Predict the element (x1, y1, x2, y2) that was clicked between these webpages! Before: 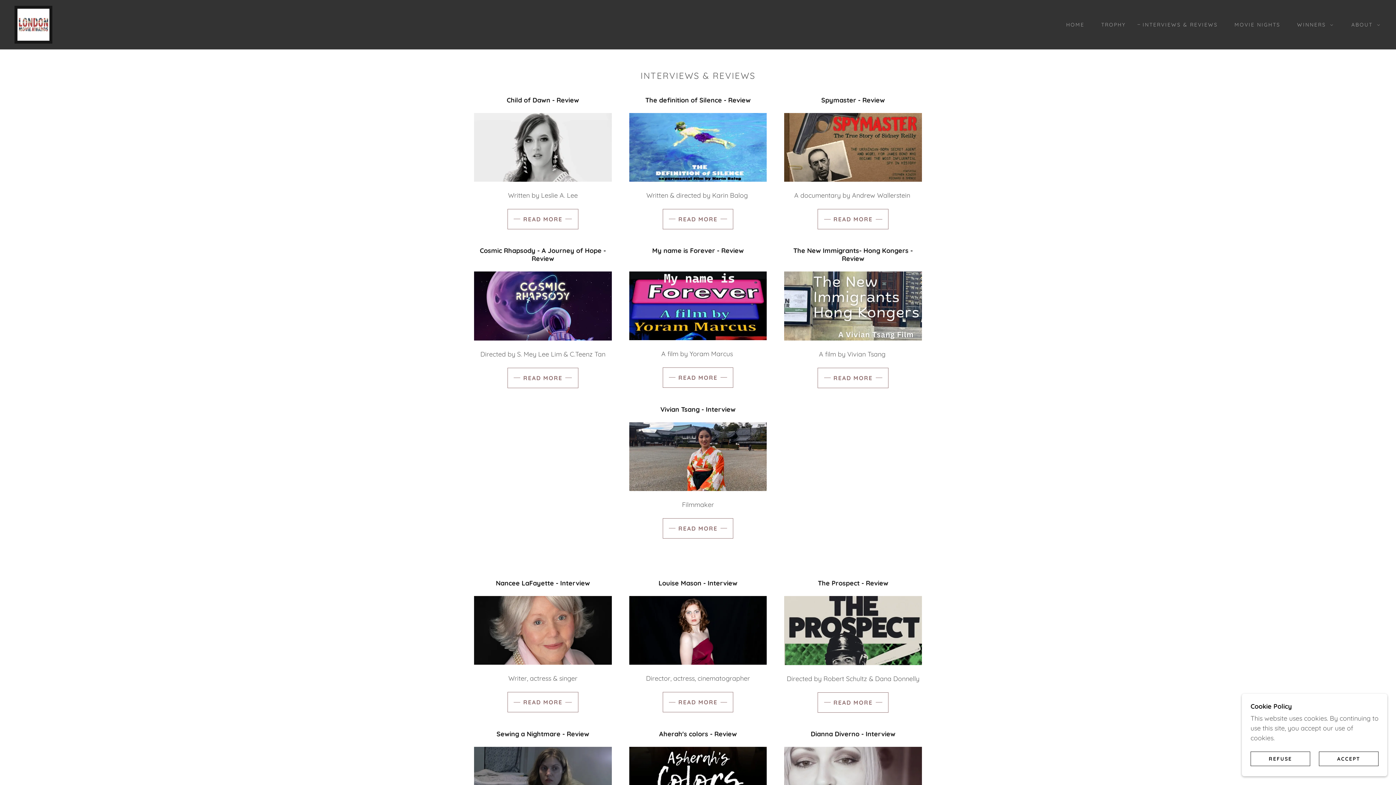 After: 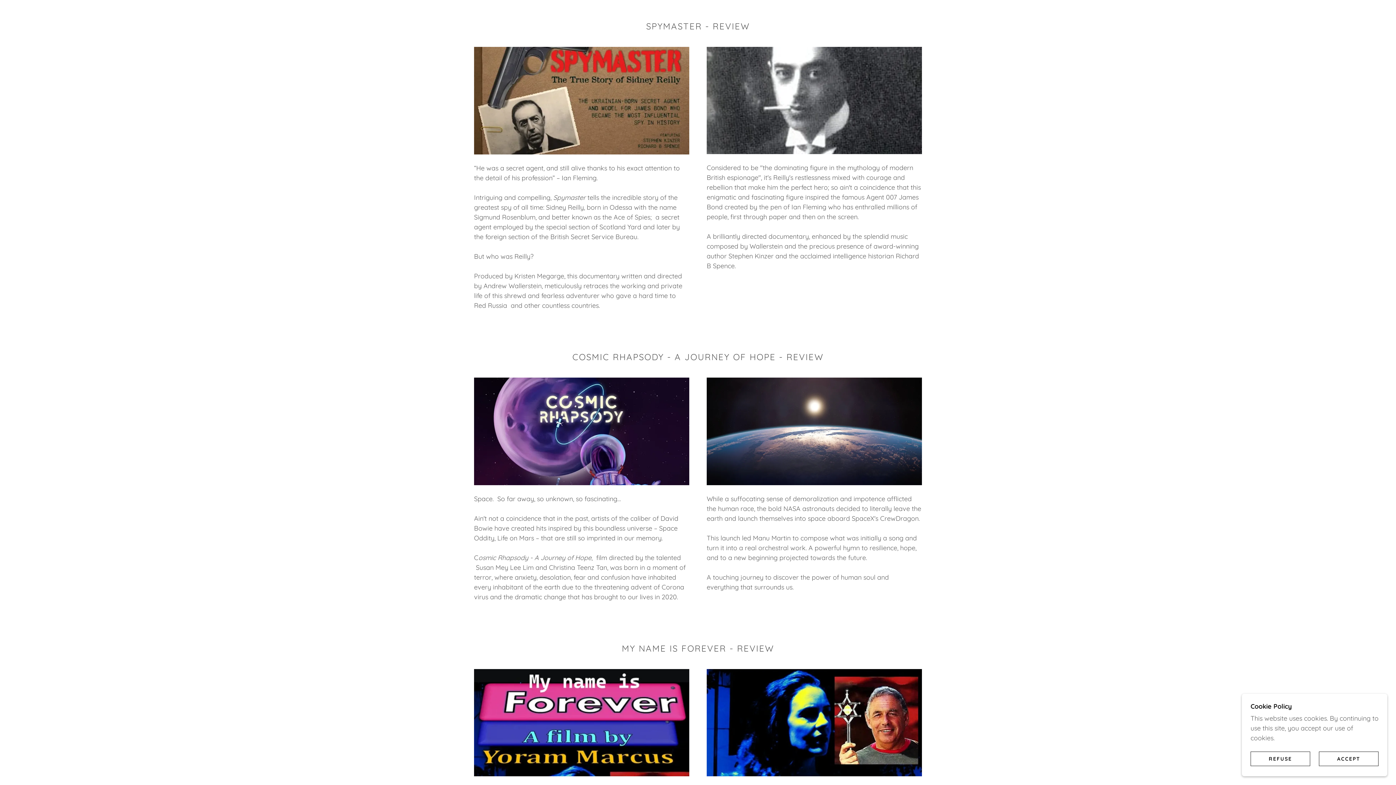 Action: label: READ MORE bbox: (817, 209, 888, 229)